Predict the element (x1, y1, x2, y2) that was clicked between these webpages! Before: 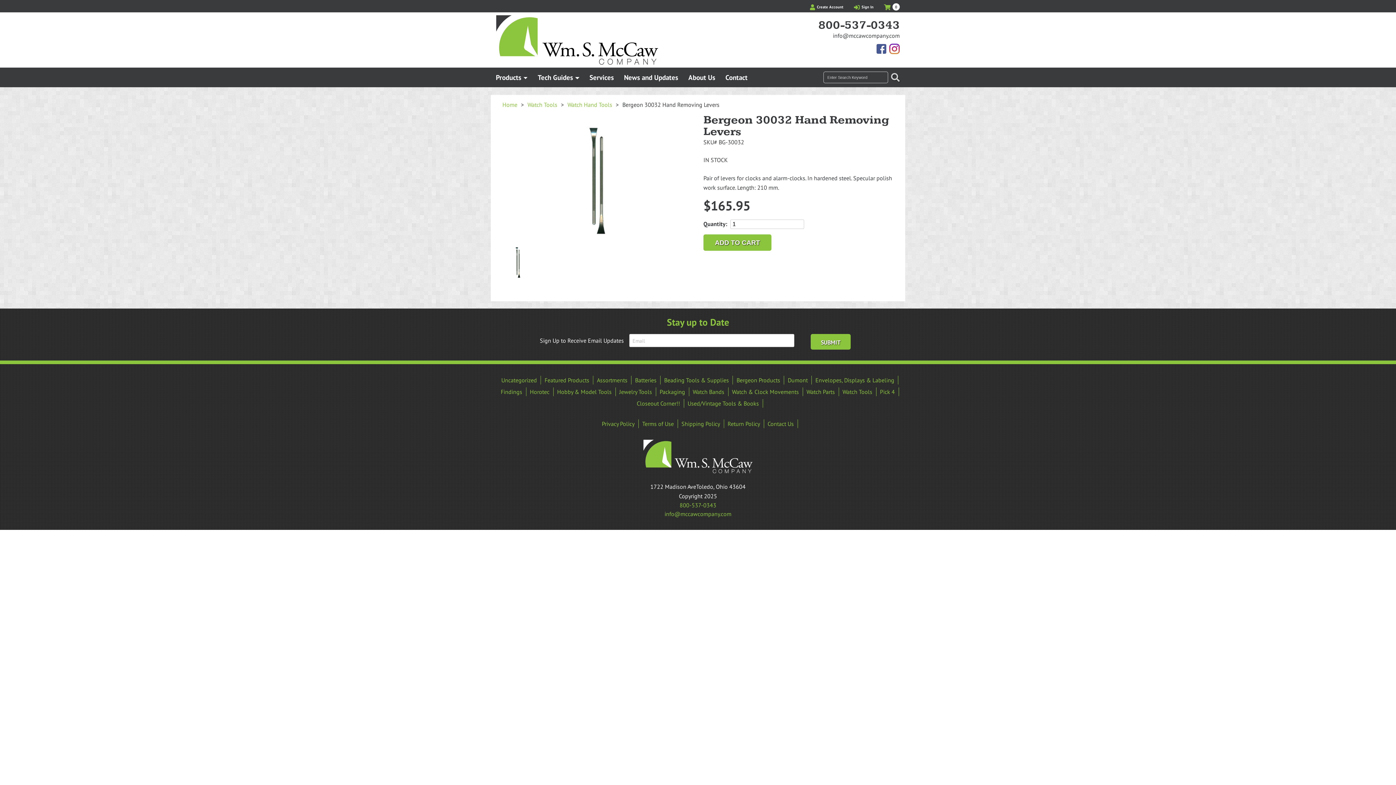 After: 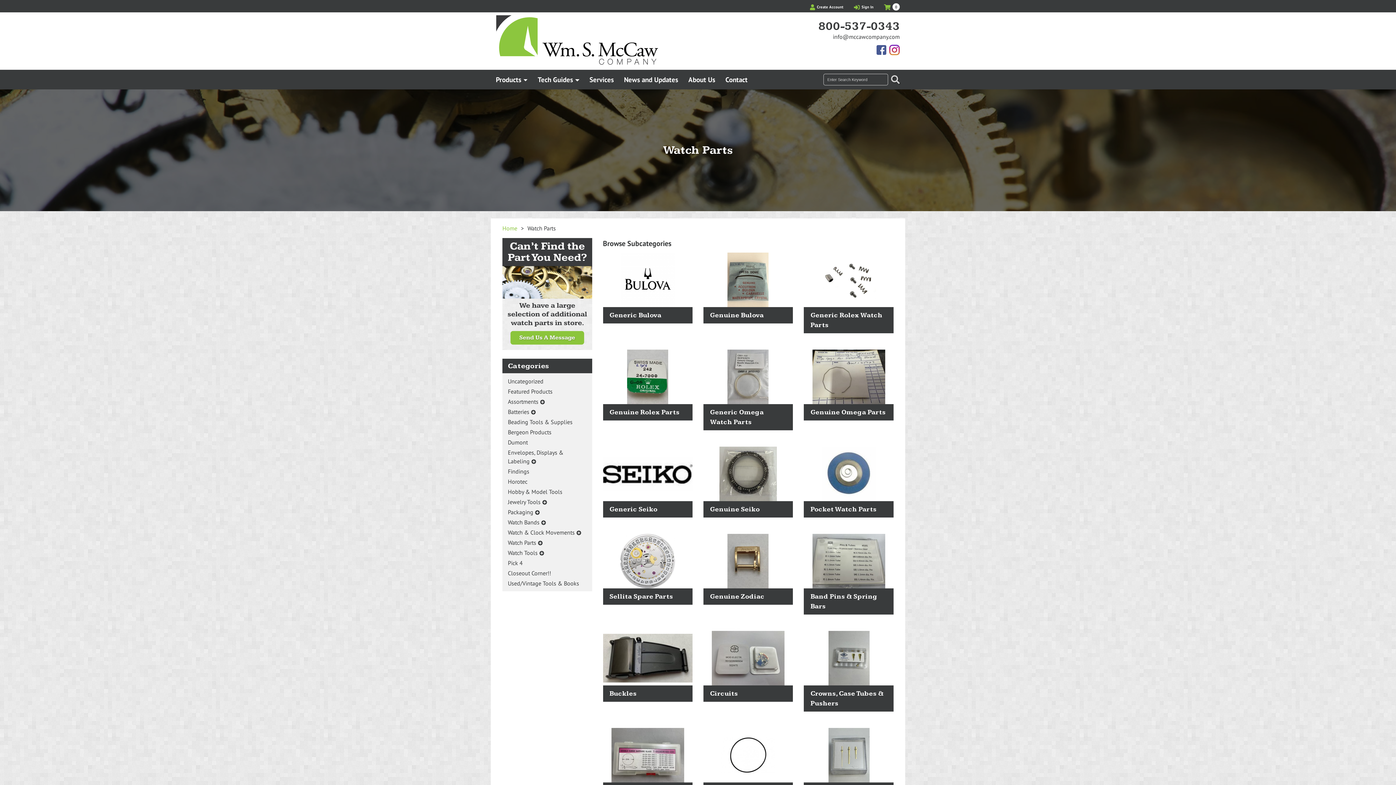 Action: label: Watch Parts bbox: (803, 387, 839, 396)